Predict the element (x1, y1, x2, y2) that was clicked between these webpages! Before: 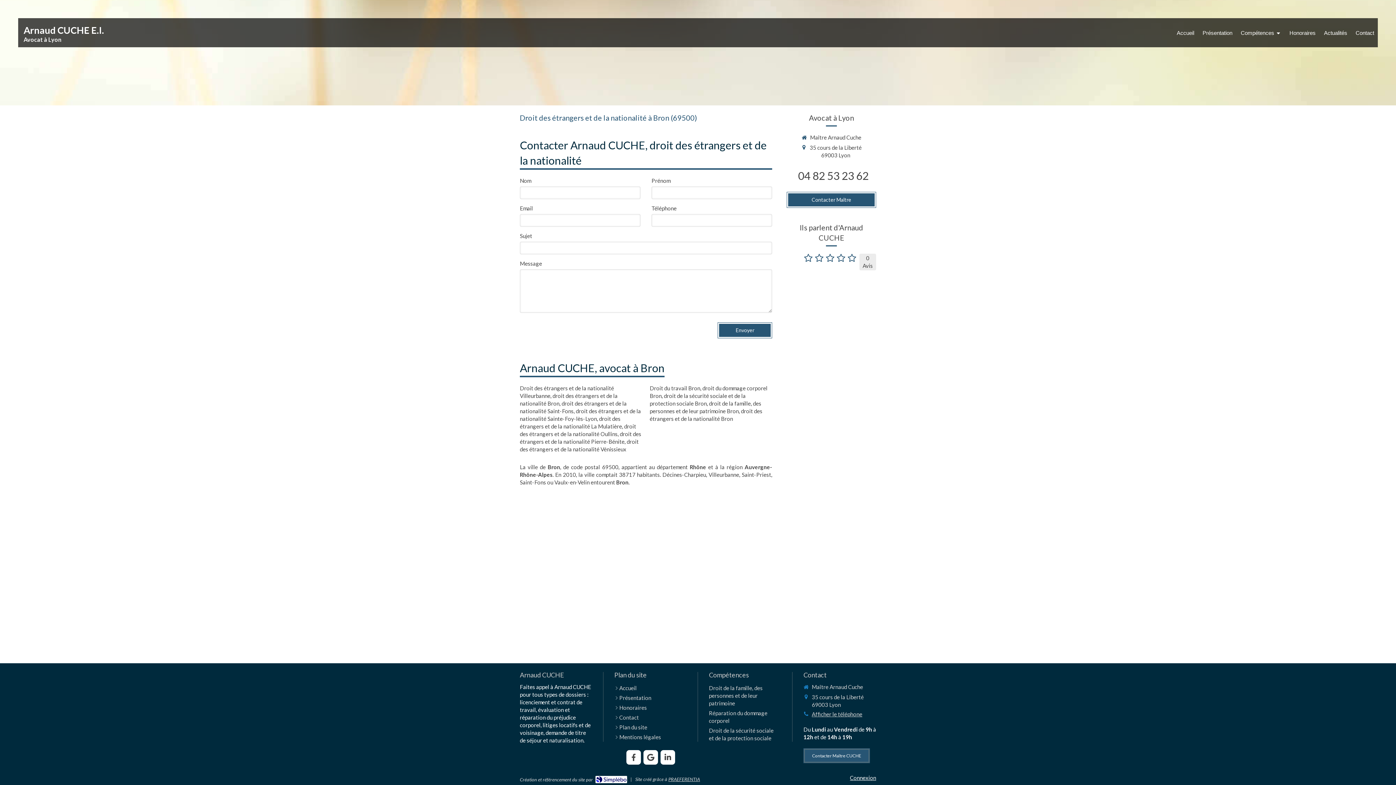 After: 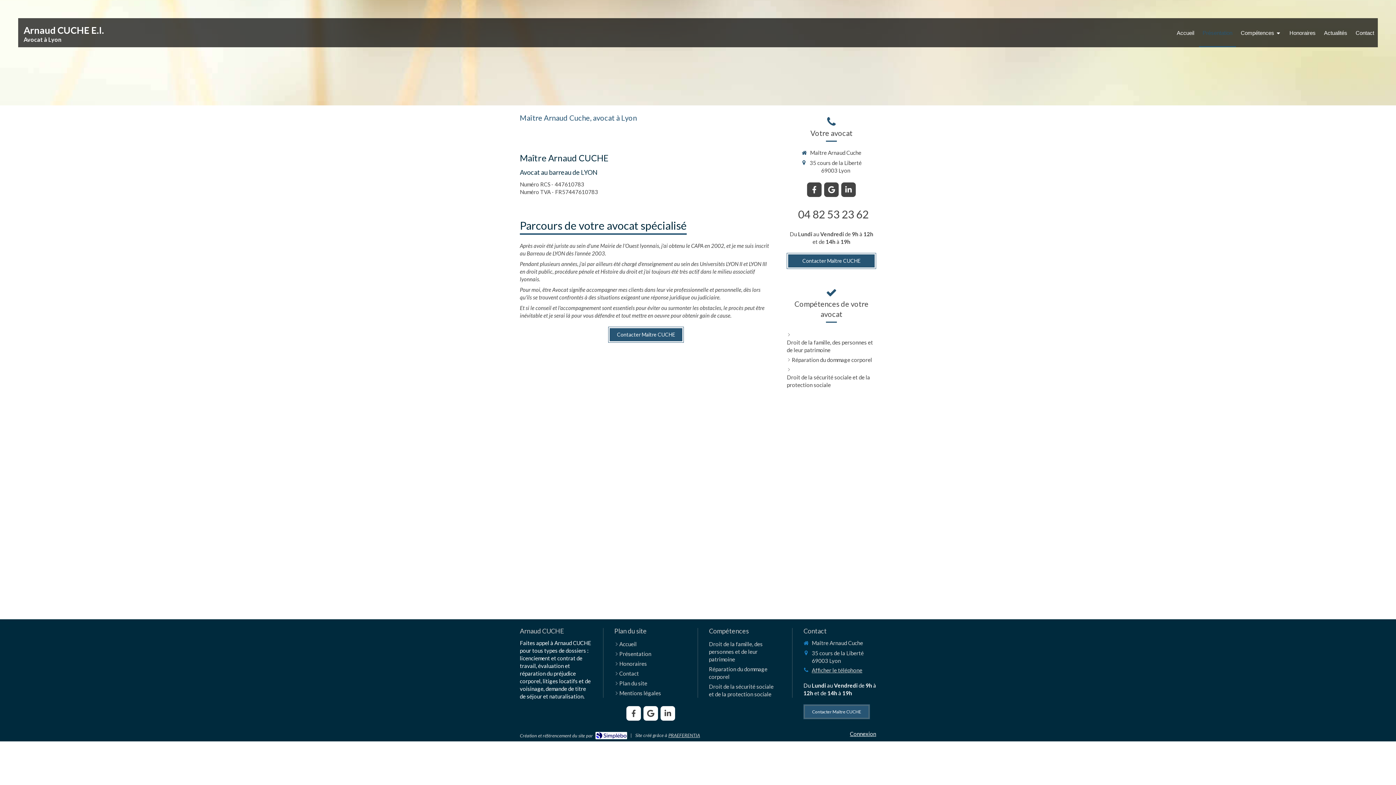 Action: label: Présentation bbox: (1199, 18, 1236, 47)